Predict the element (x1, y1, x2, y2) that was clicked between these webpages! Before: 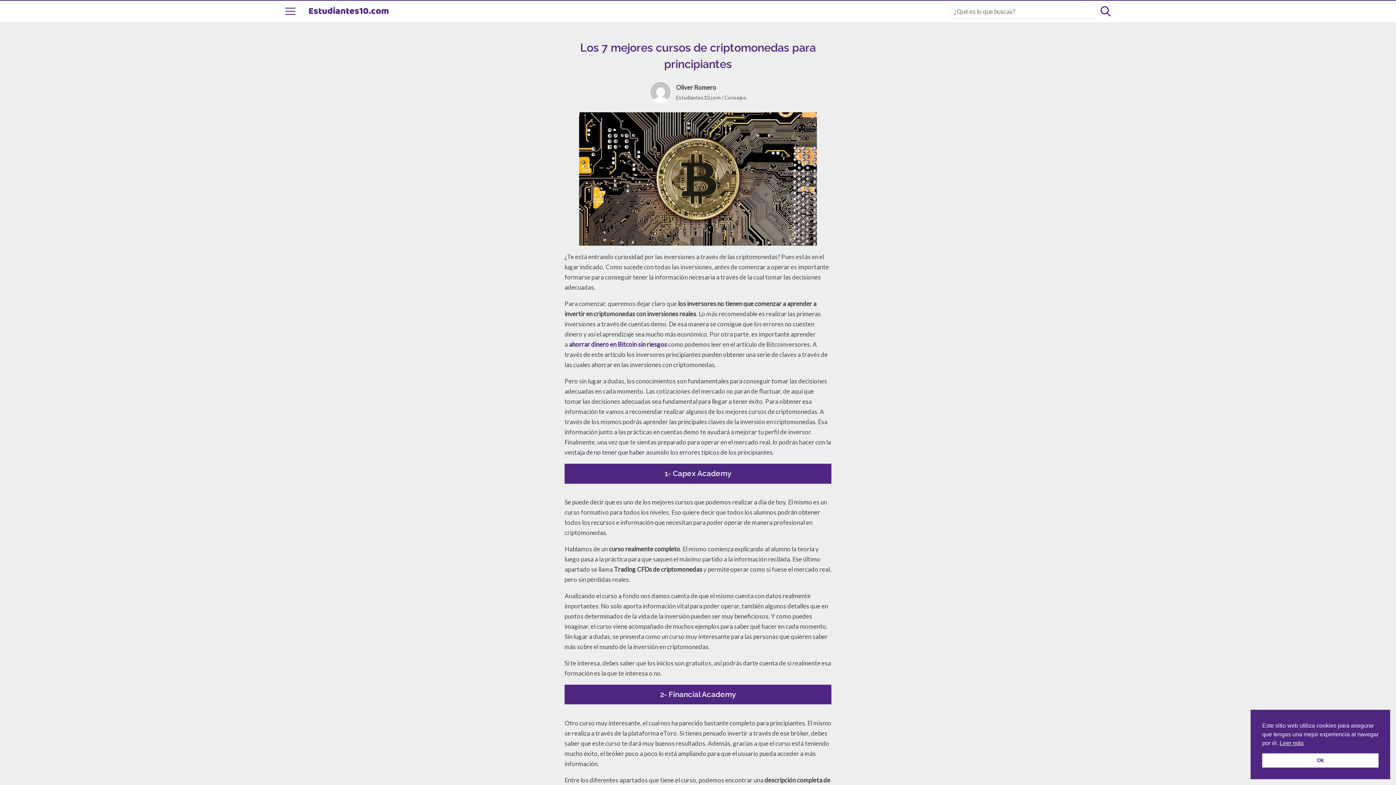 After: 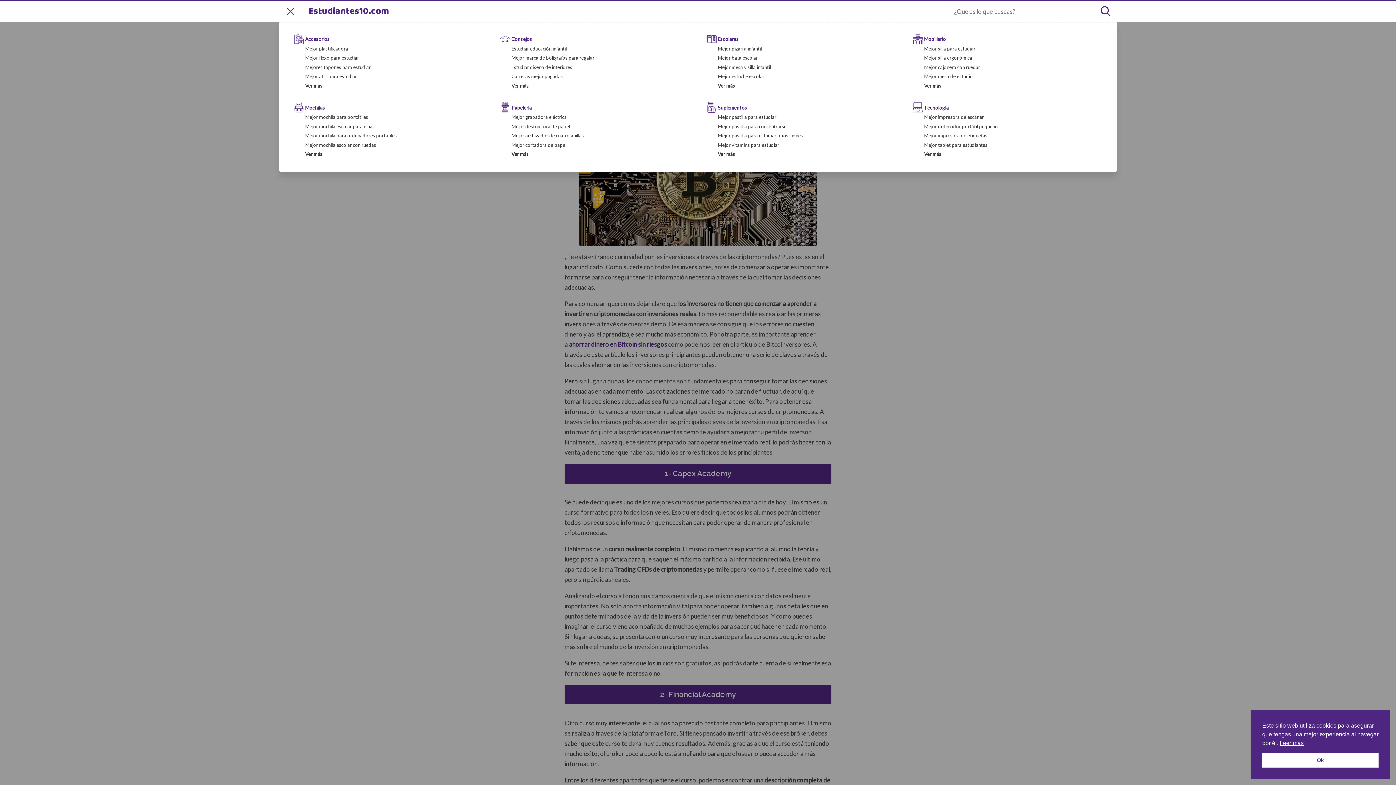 Action: bbox: (285, 6, 295, 16) label: Abrir menú